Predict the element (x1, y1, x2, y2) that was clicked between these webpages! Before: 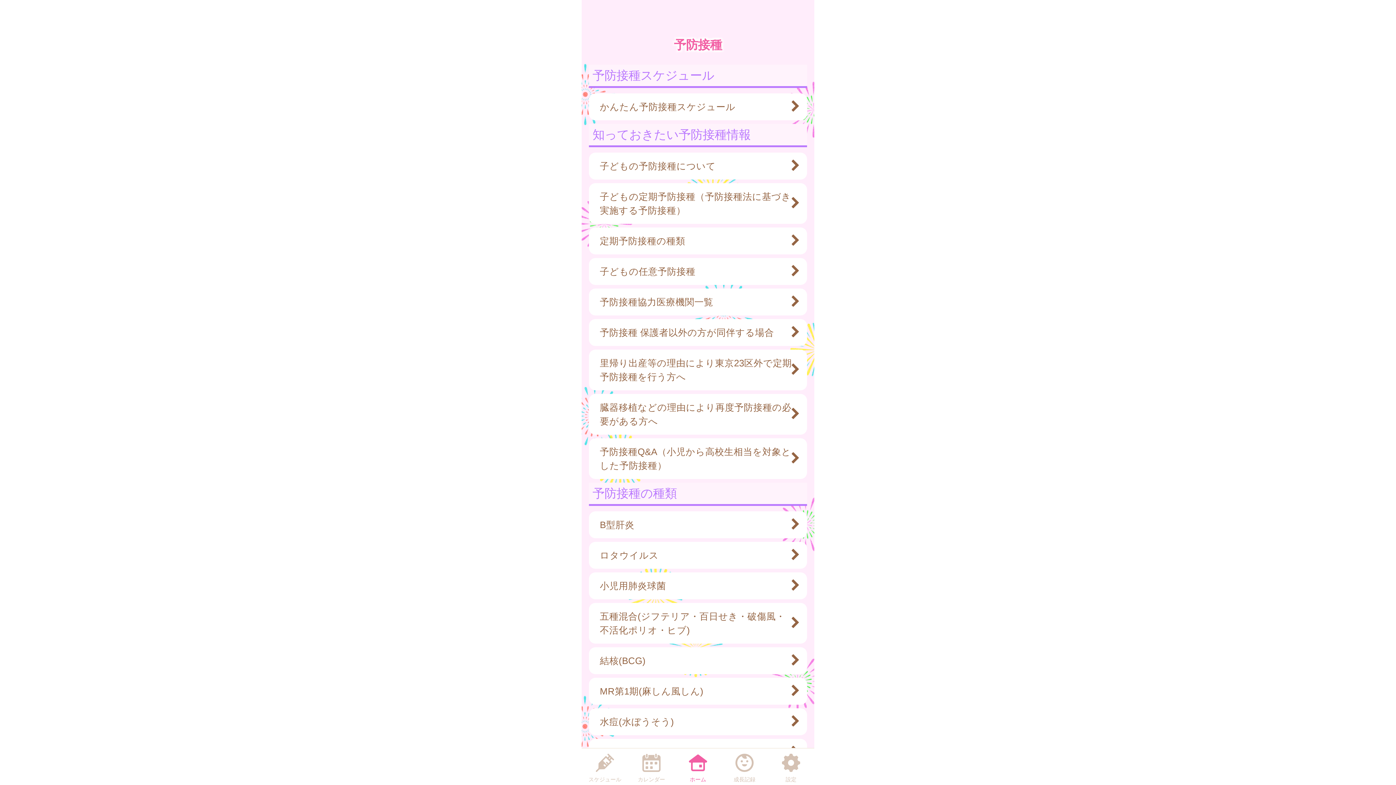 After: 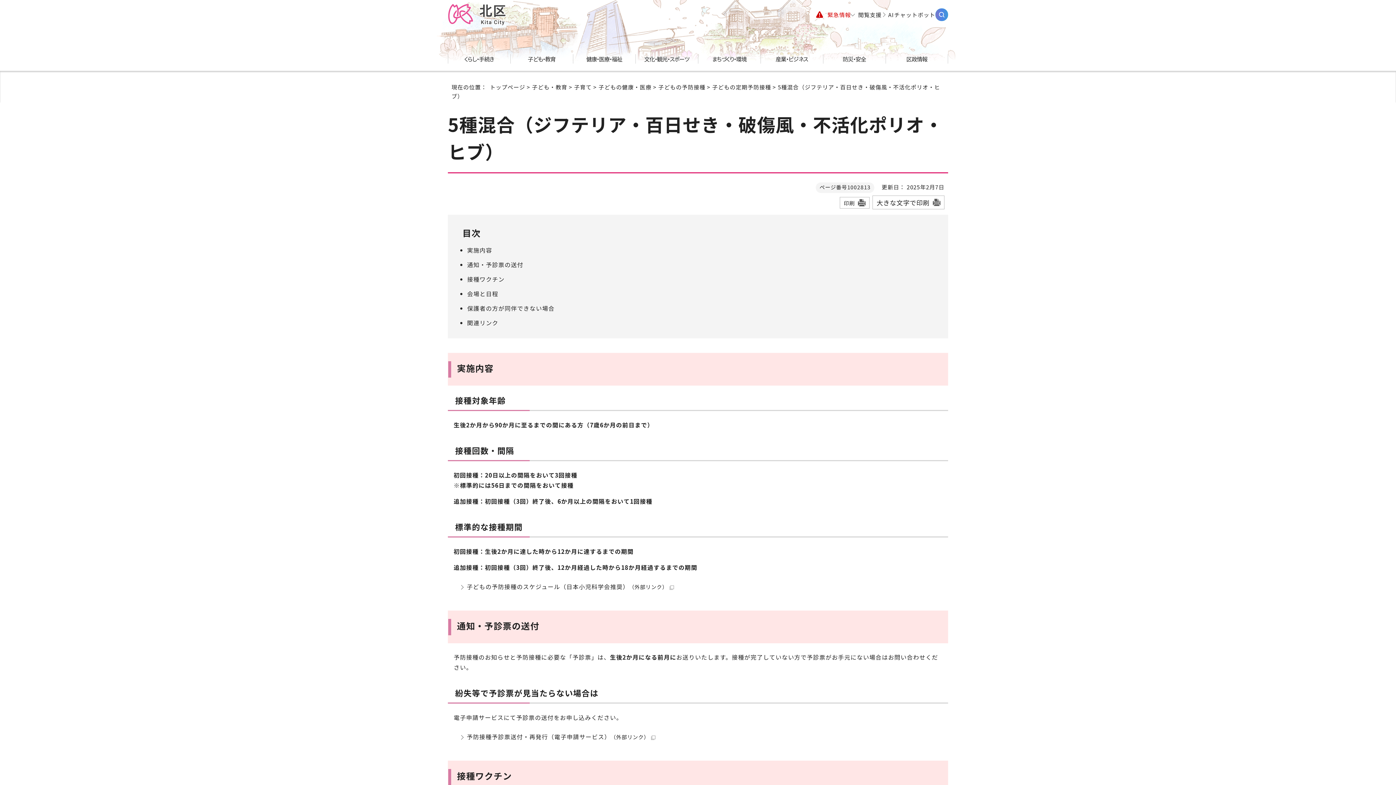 Action: bbox: (600, 609, 792, 637) label: 五種混合(ジフテリア・百日せき・破傷風・不活化ポリオ・ヒブ)